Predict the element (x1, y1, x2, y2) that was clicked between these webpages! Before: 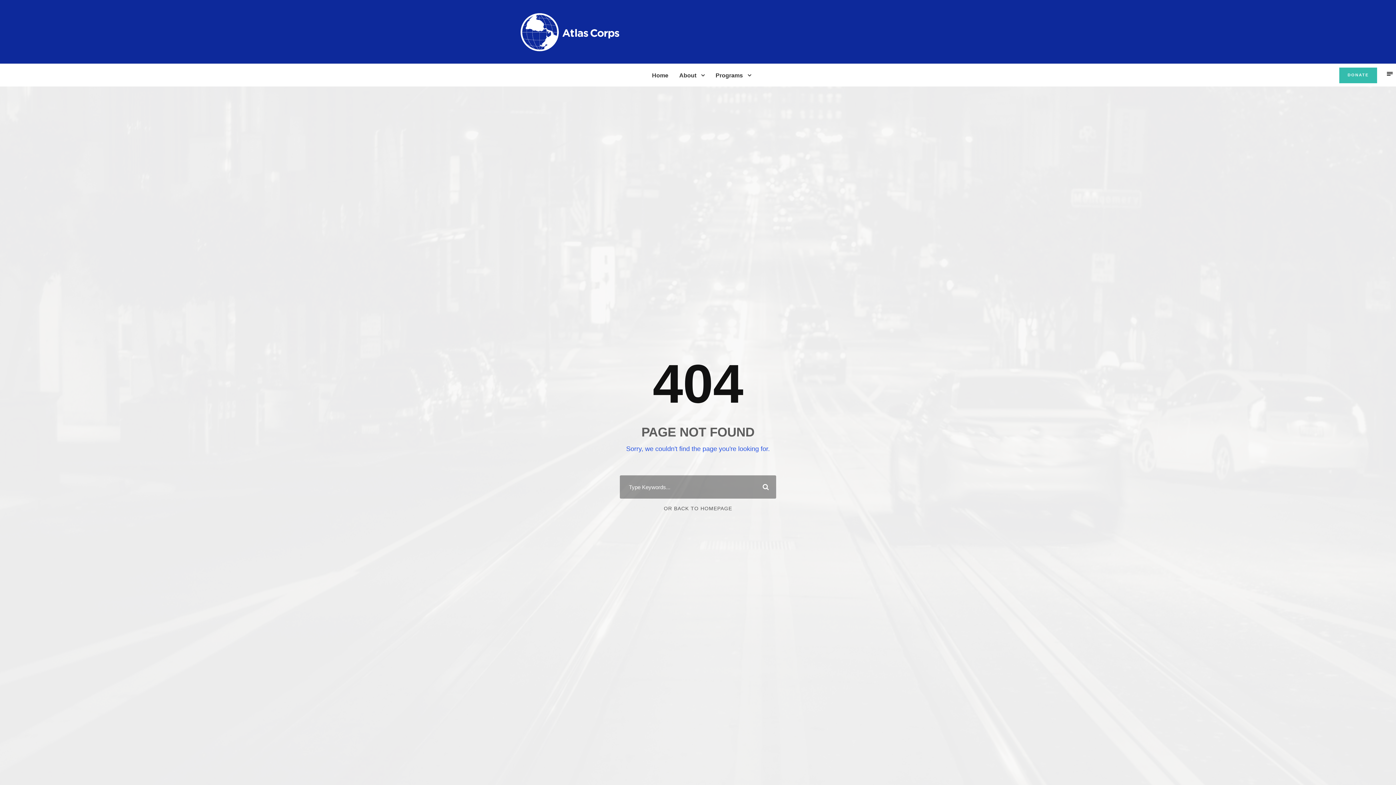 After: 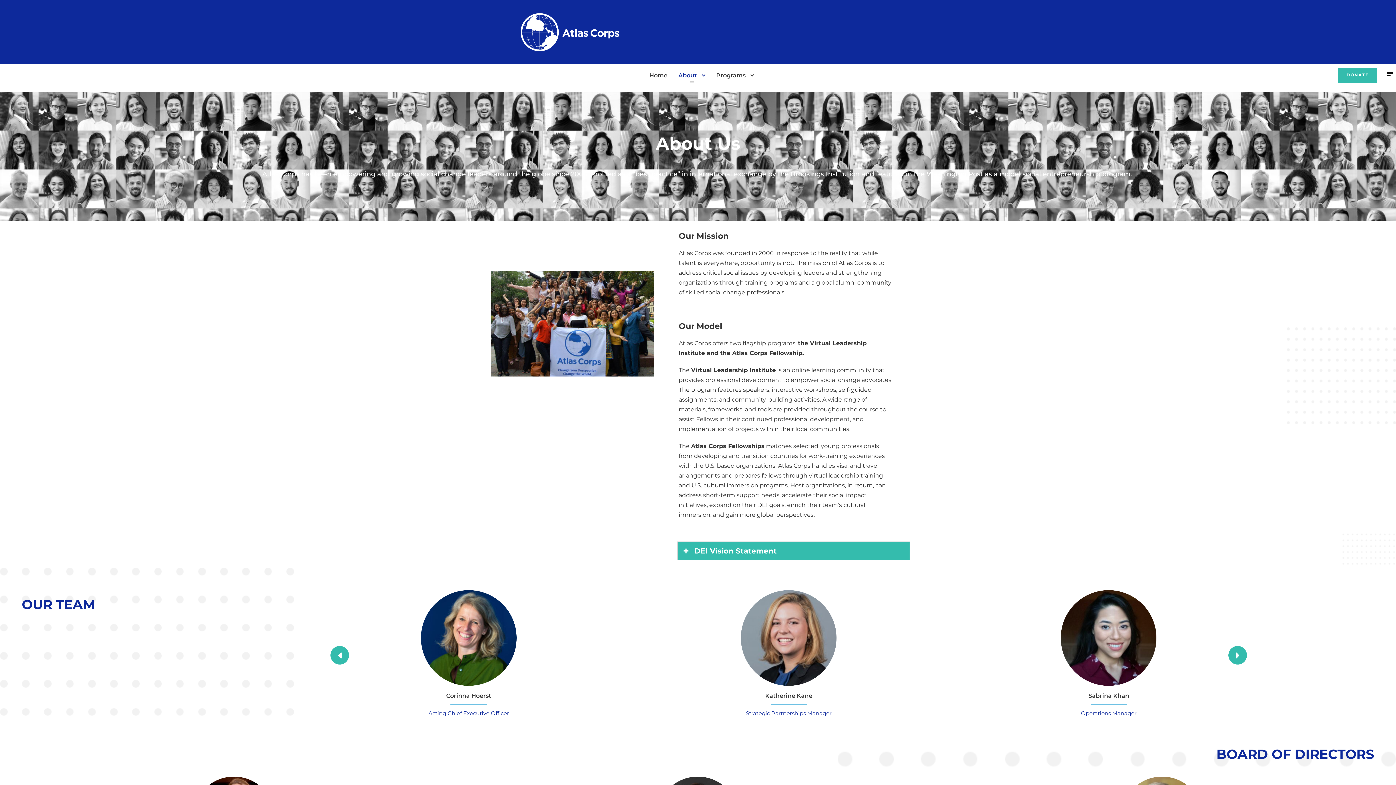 Action: label: About bbox: (679, 70, 704, 86)